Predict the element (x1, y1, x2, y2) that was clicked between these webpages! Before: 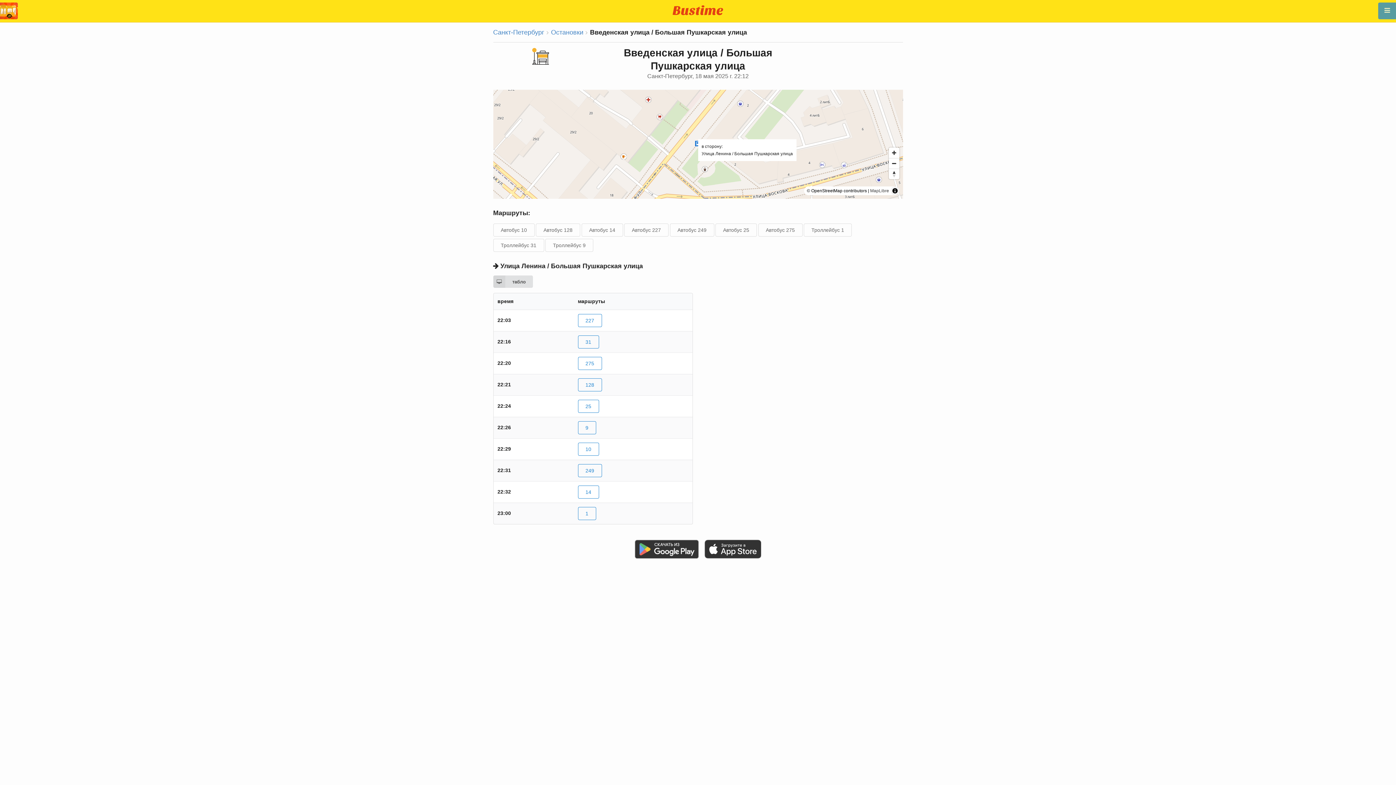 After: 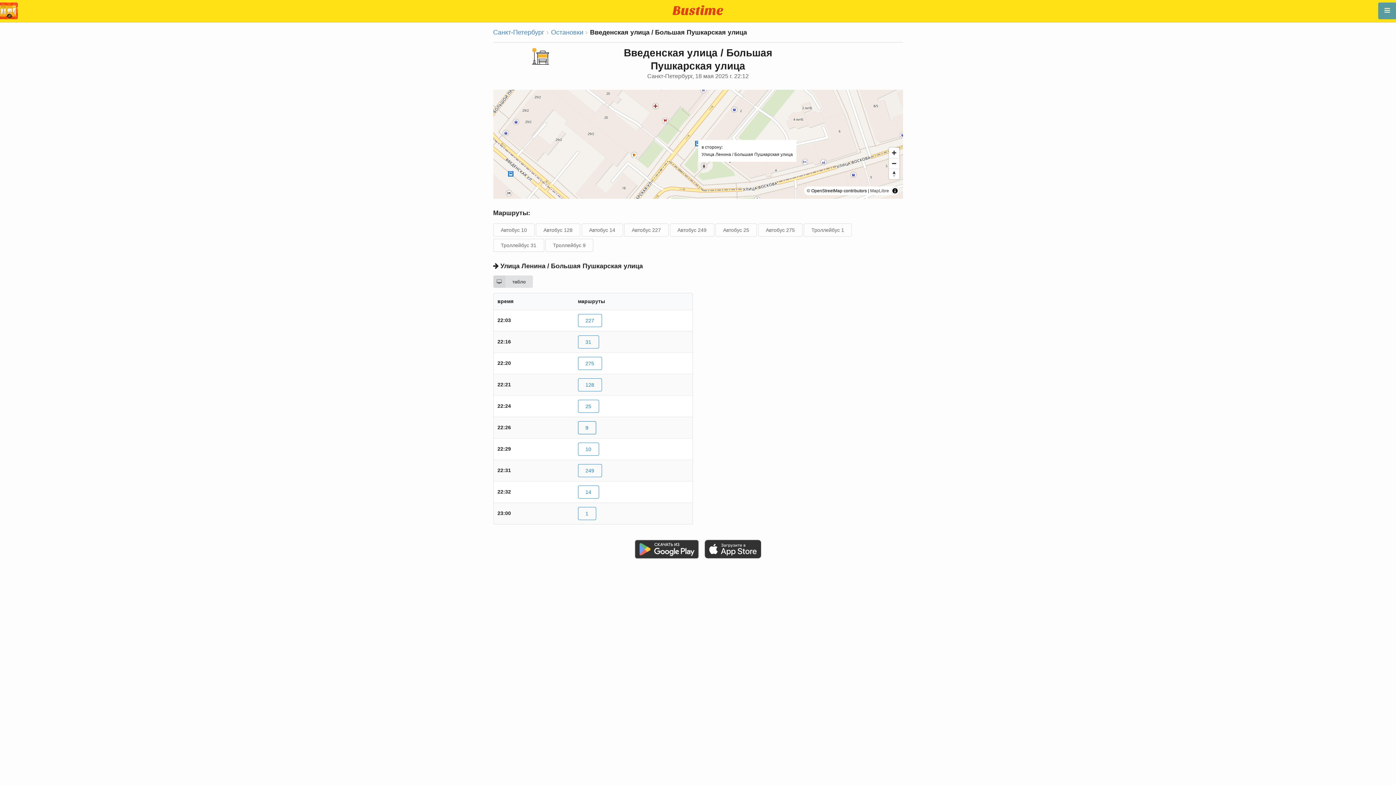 Action: label: 9 bbox: (578, 421, 596, 434)